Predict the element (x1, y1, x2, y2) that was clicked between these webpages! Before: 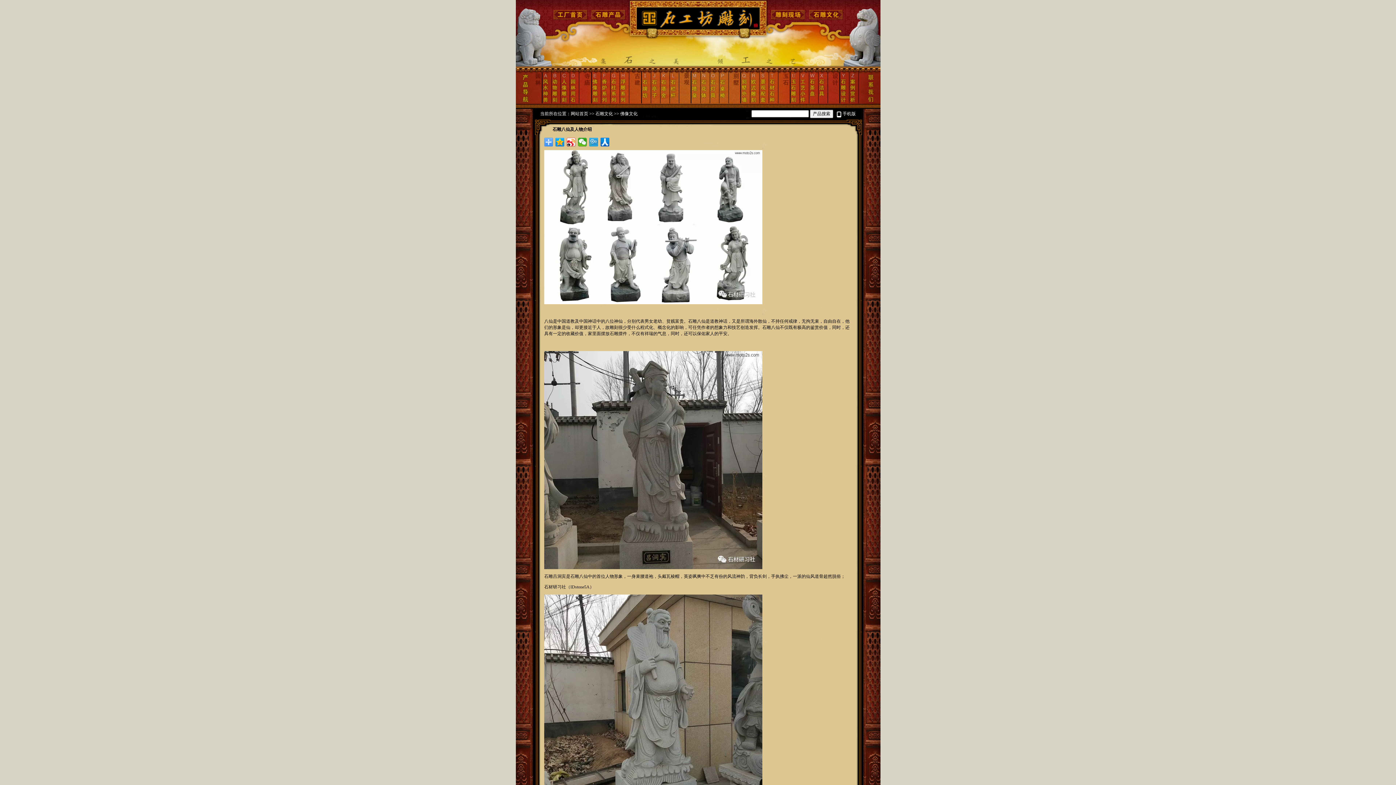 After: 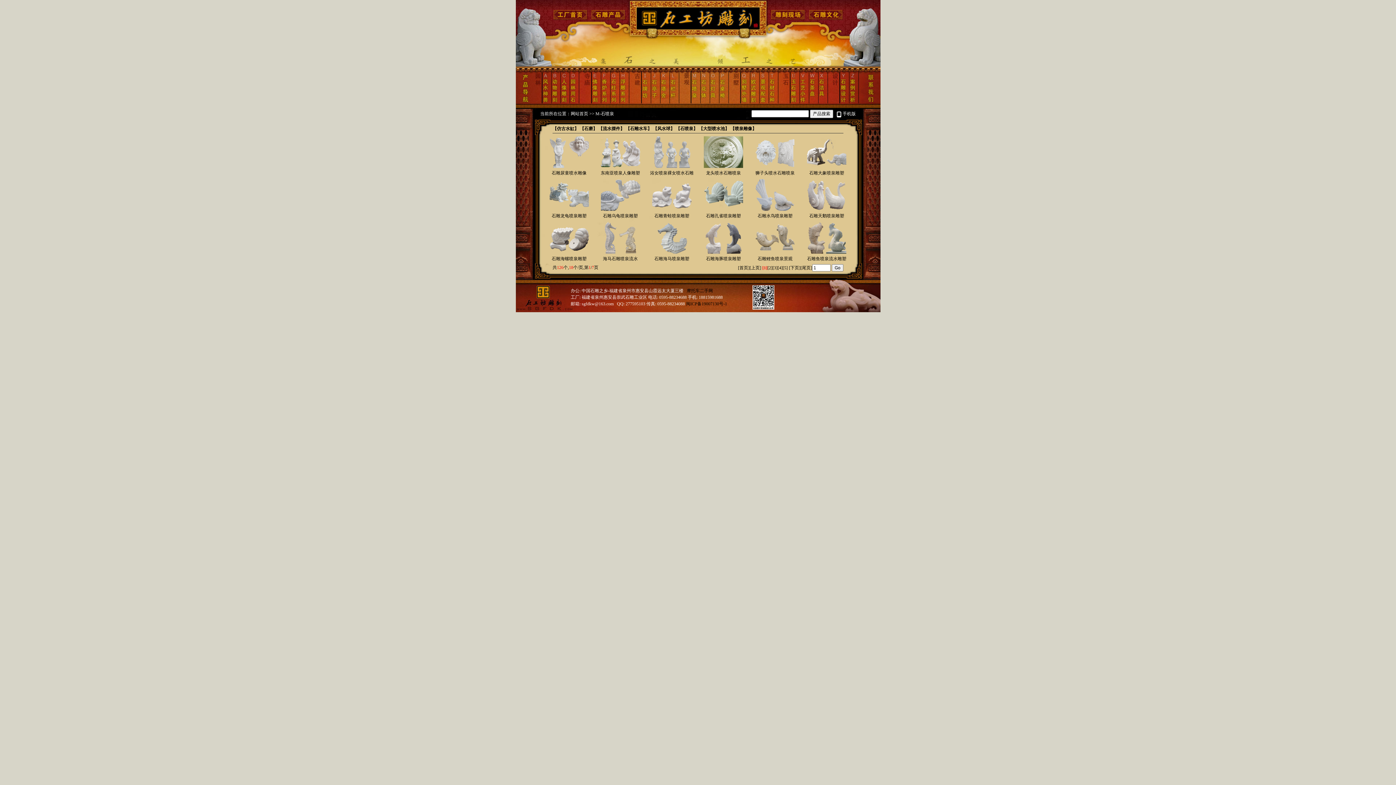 Action: bbox: (690, 100, 699, 105)